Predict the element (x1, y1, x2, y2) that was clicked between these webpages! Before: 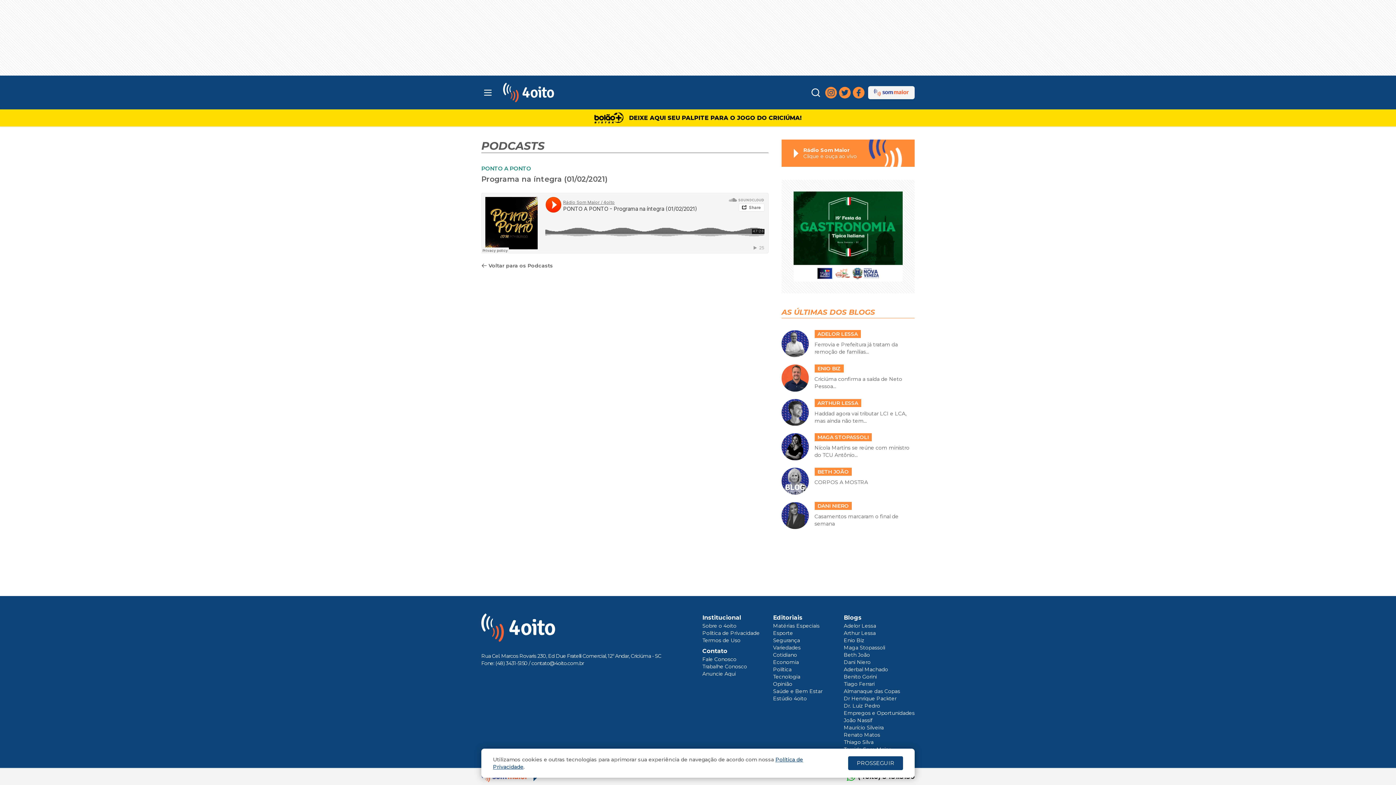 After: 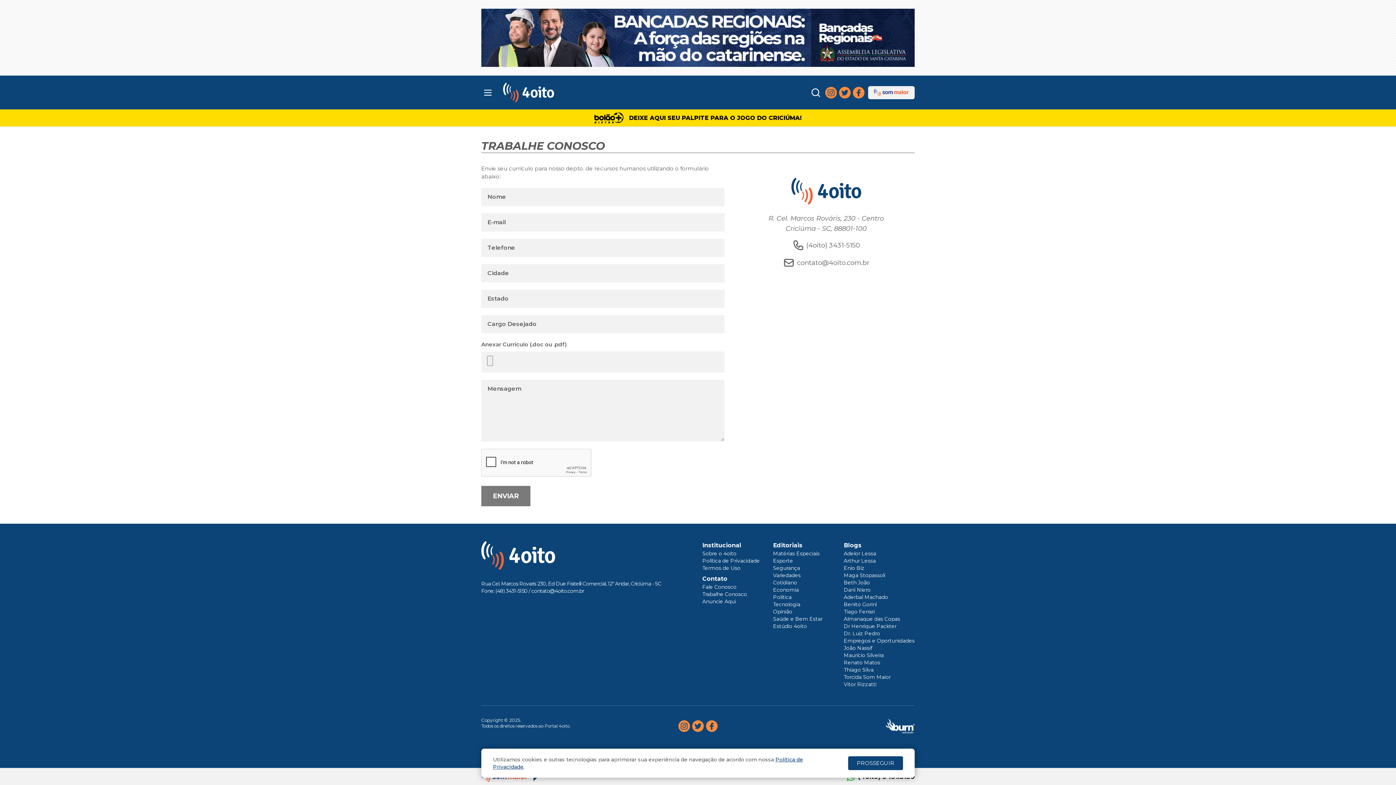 Action: bbox: (702, 663, 747, 670) label: Trabalhe Conosco